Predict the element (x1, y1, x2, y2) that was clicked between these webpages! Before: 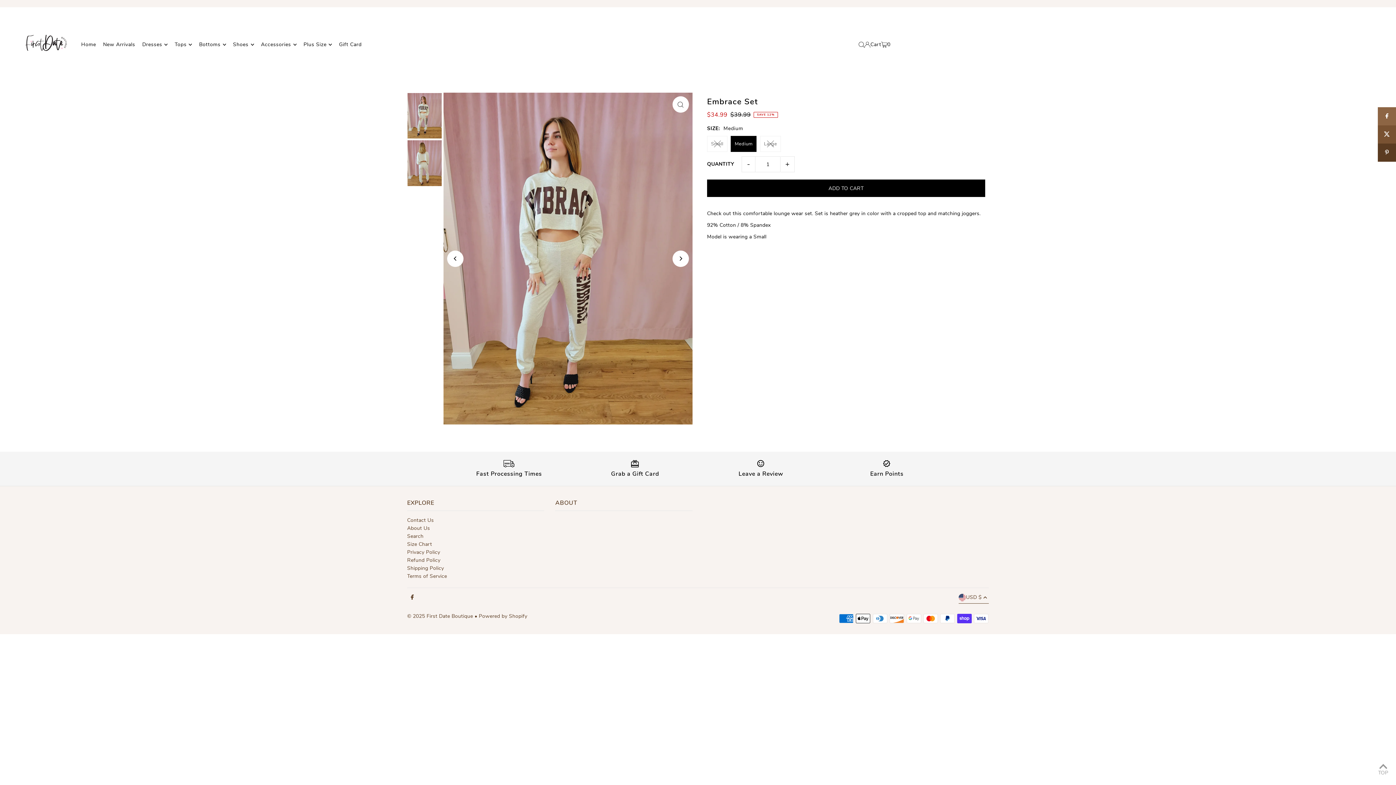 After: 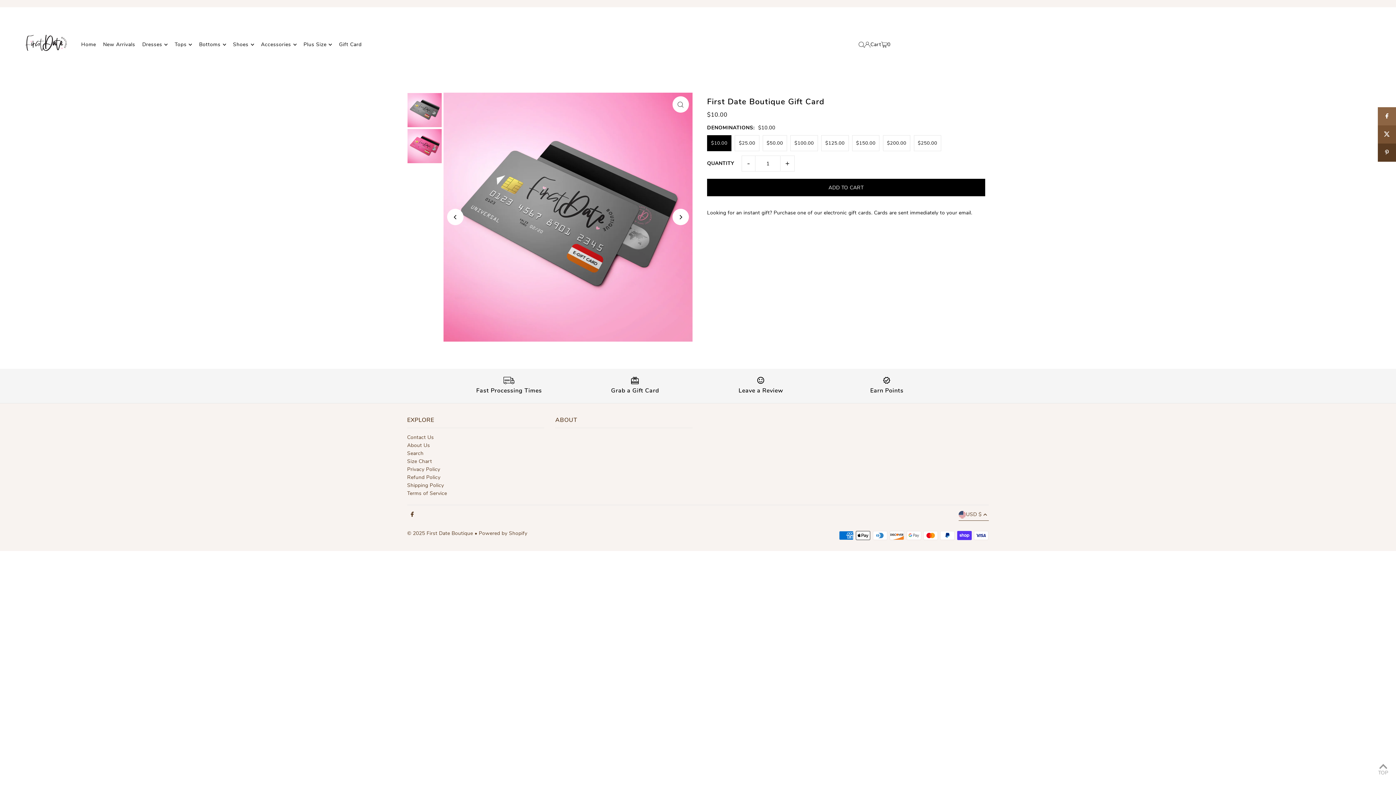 Action: bbox: (339, 35, 361, 53) label: Gift Card